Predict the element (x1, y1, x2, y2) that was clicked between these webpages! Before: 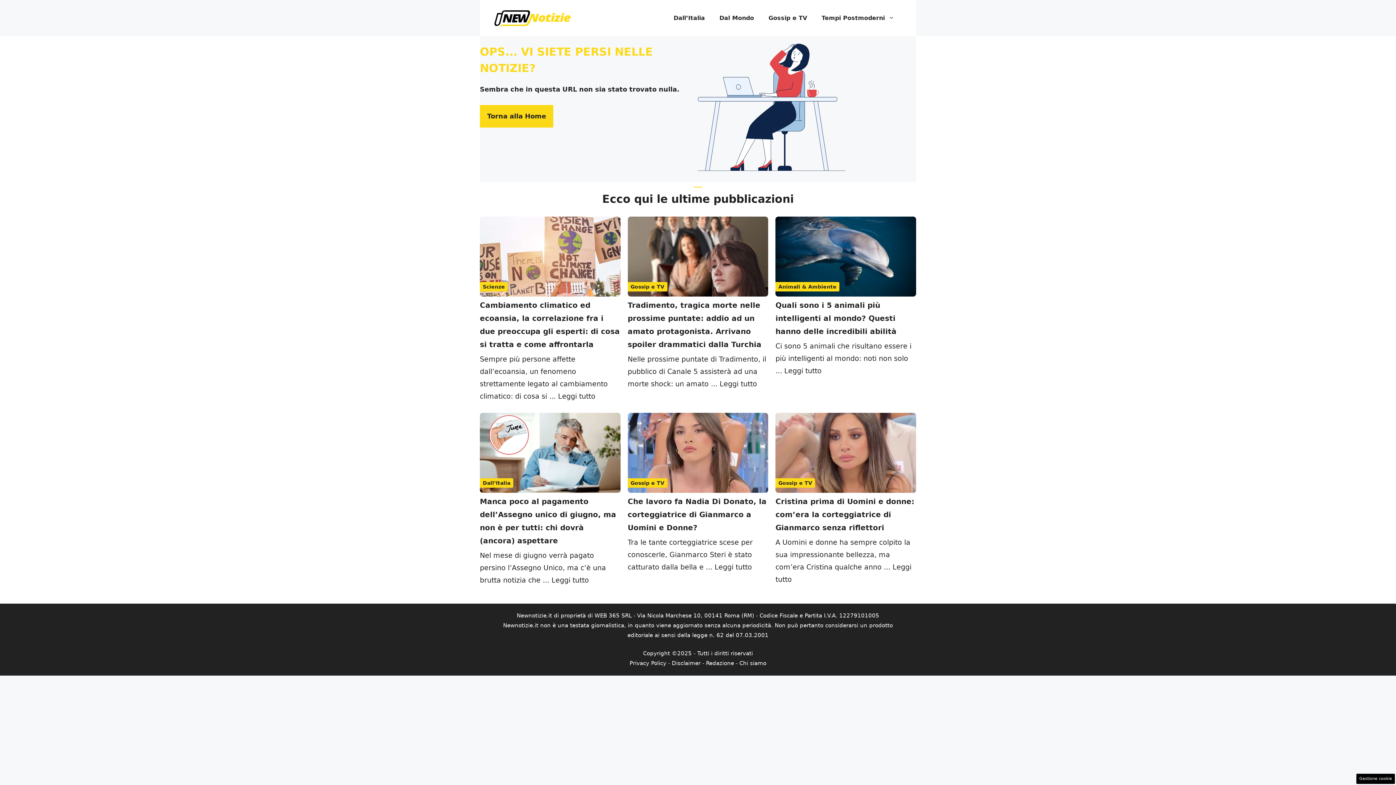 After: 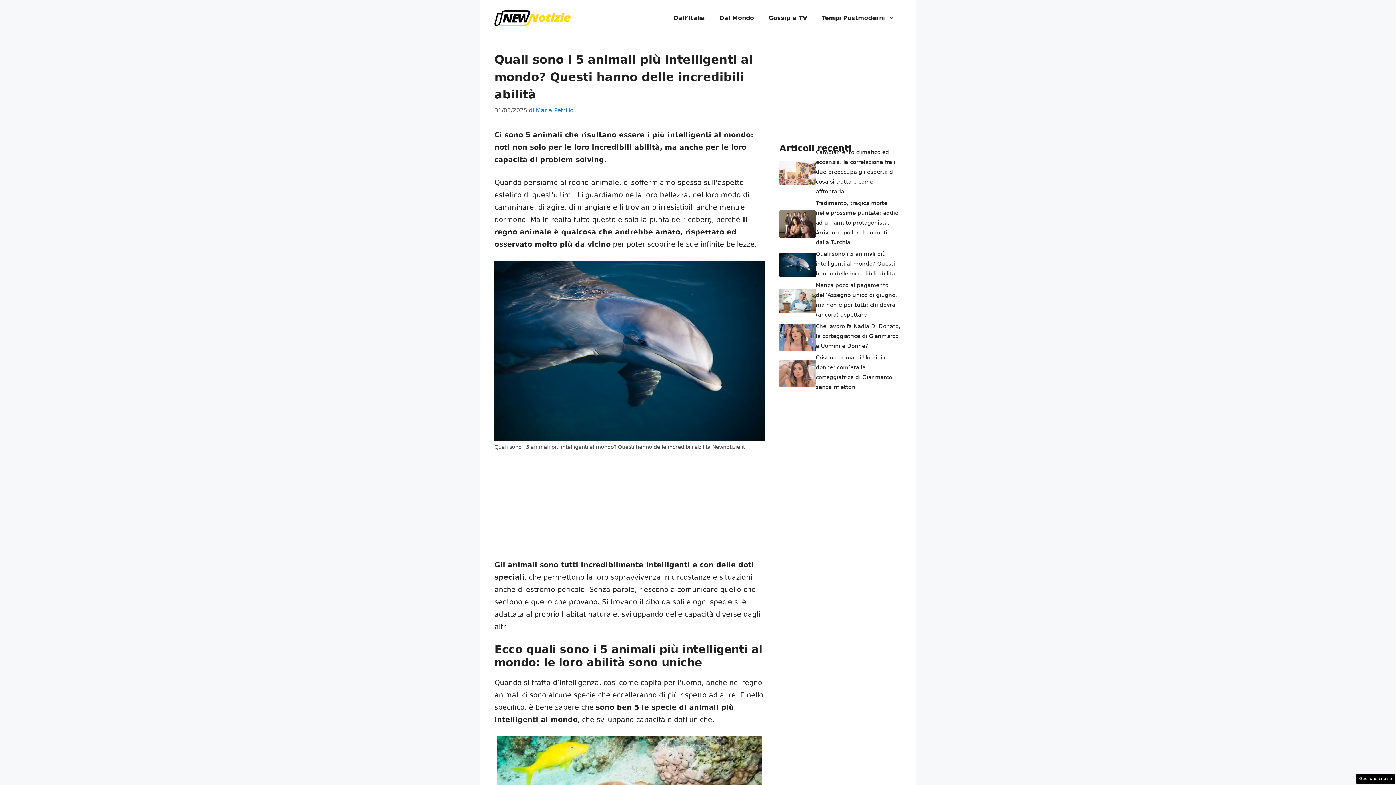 Action: bbox: (775, 252, 916, 260)